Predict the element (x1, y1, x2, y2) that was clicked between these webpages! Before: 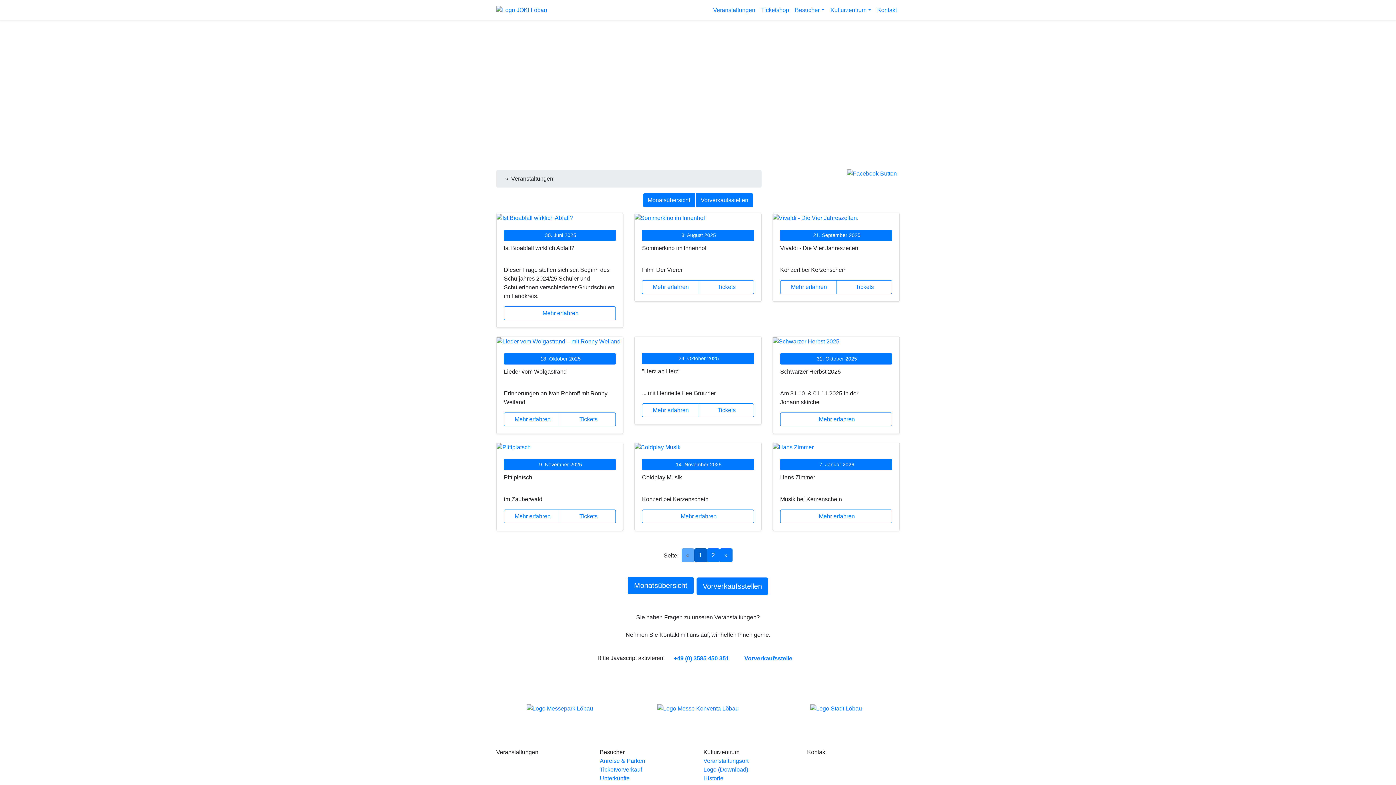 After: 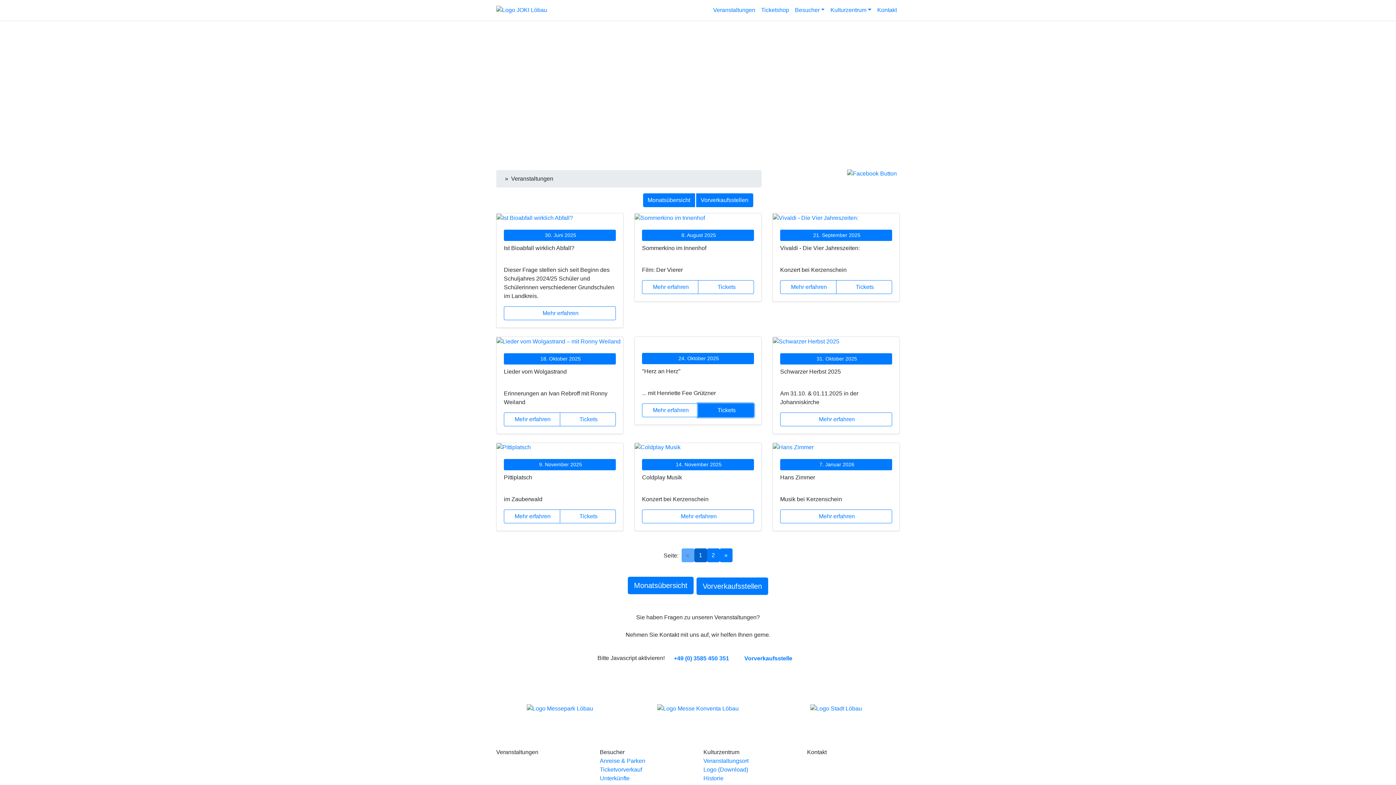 Action: label: Tickets bbox: (698, 403, 754, 417)